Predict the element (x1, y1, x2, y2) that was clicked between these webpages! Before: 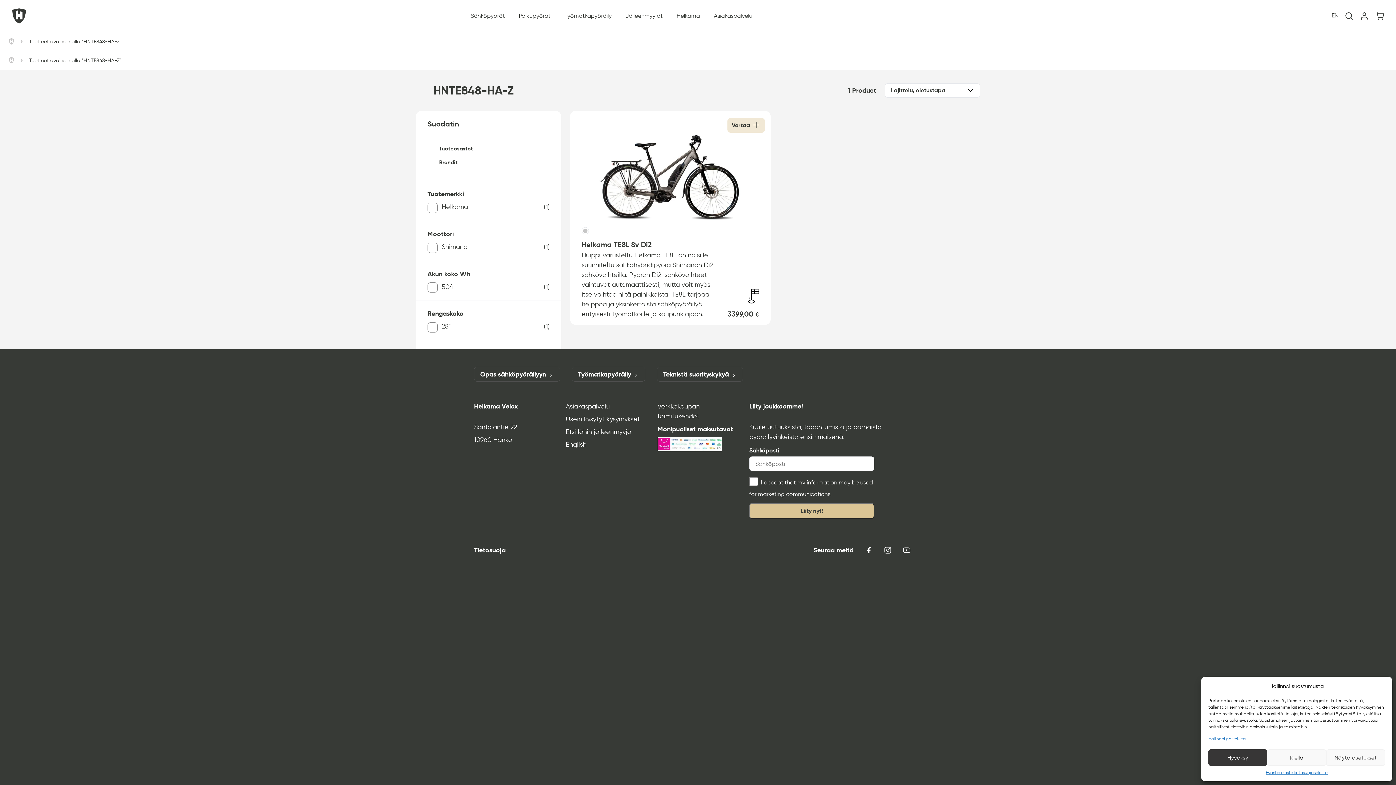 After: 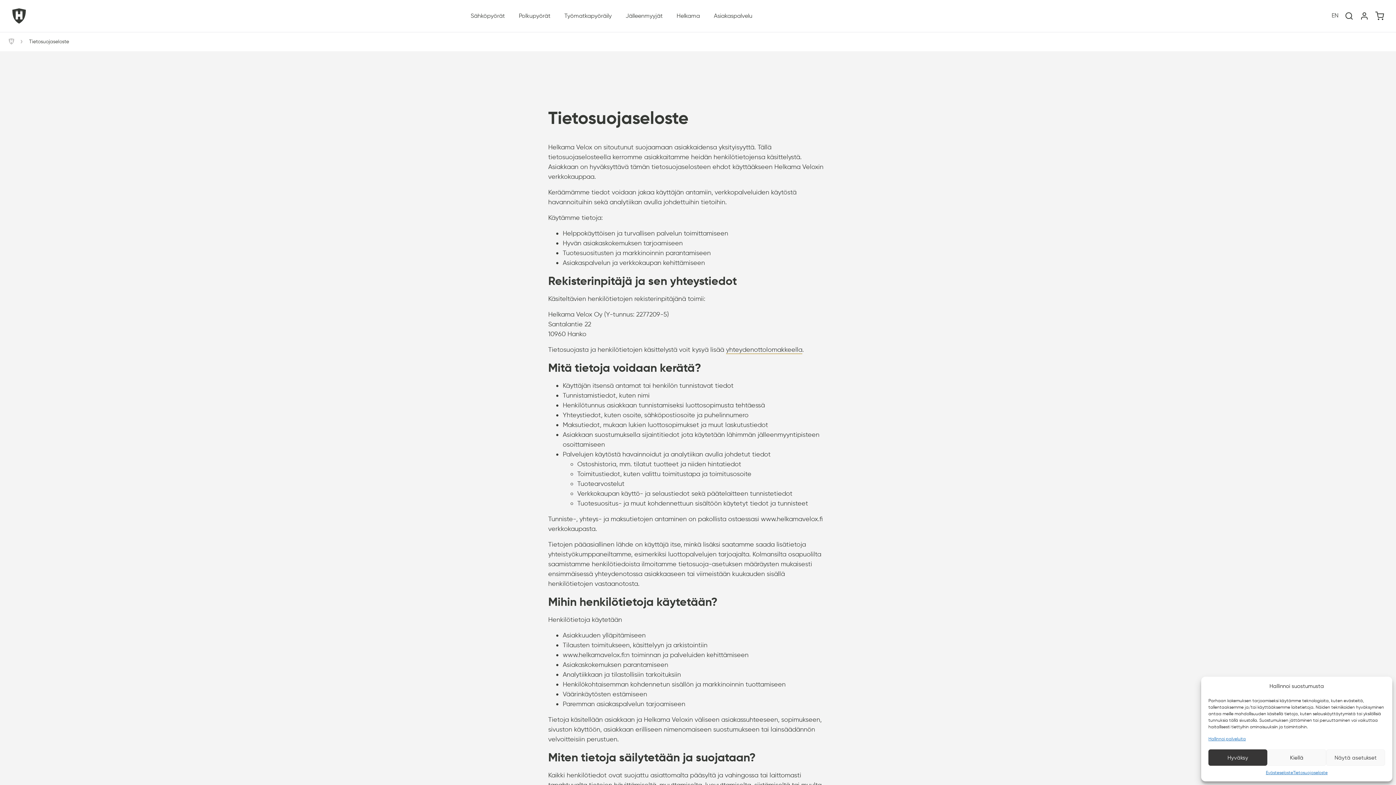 Action: bbox: (1293, 769, 1327, 776) label: Tietosuojaseloste